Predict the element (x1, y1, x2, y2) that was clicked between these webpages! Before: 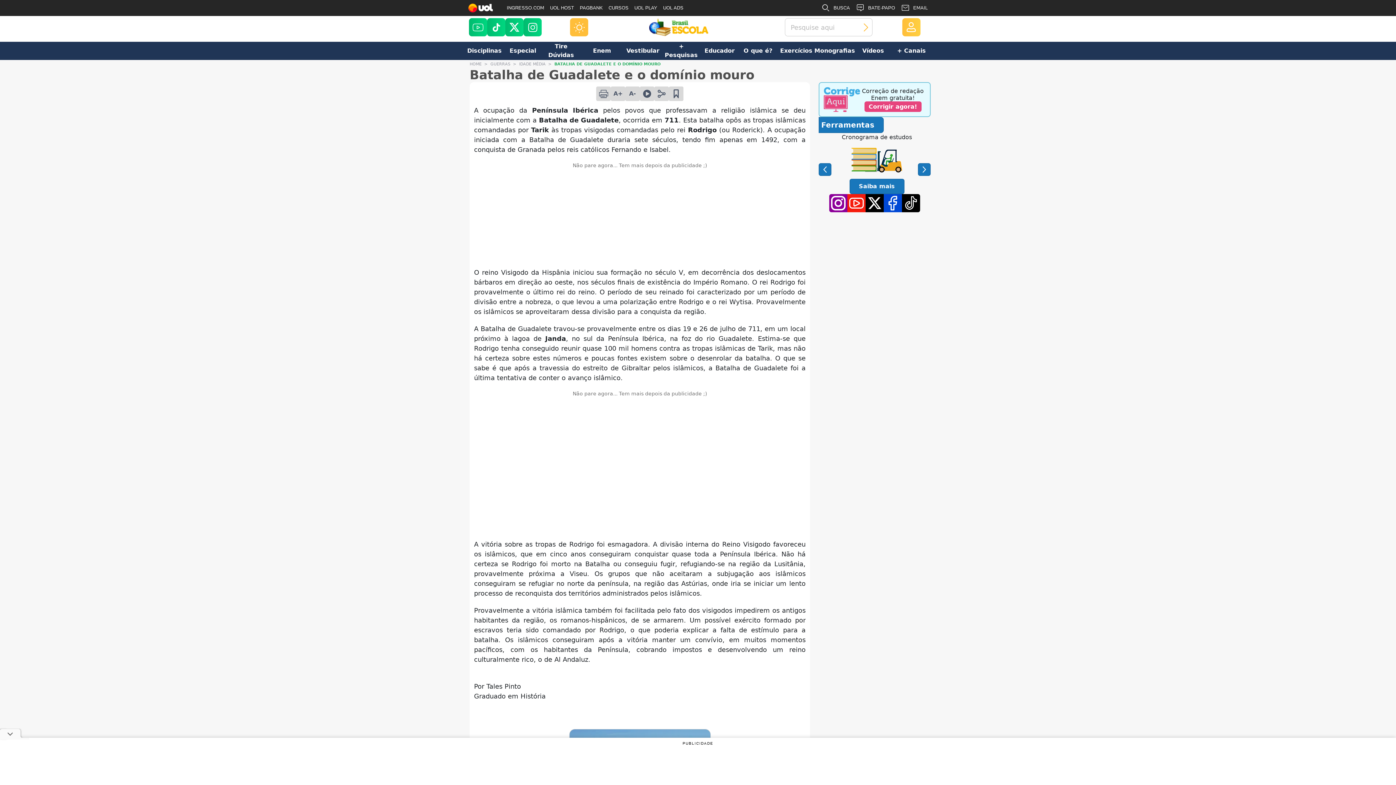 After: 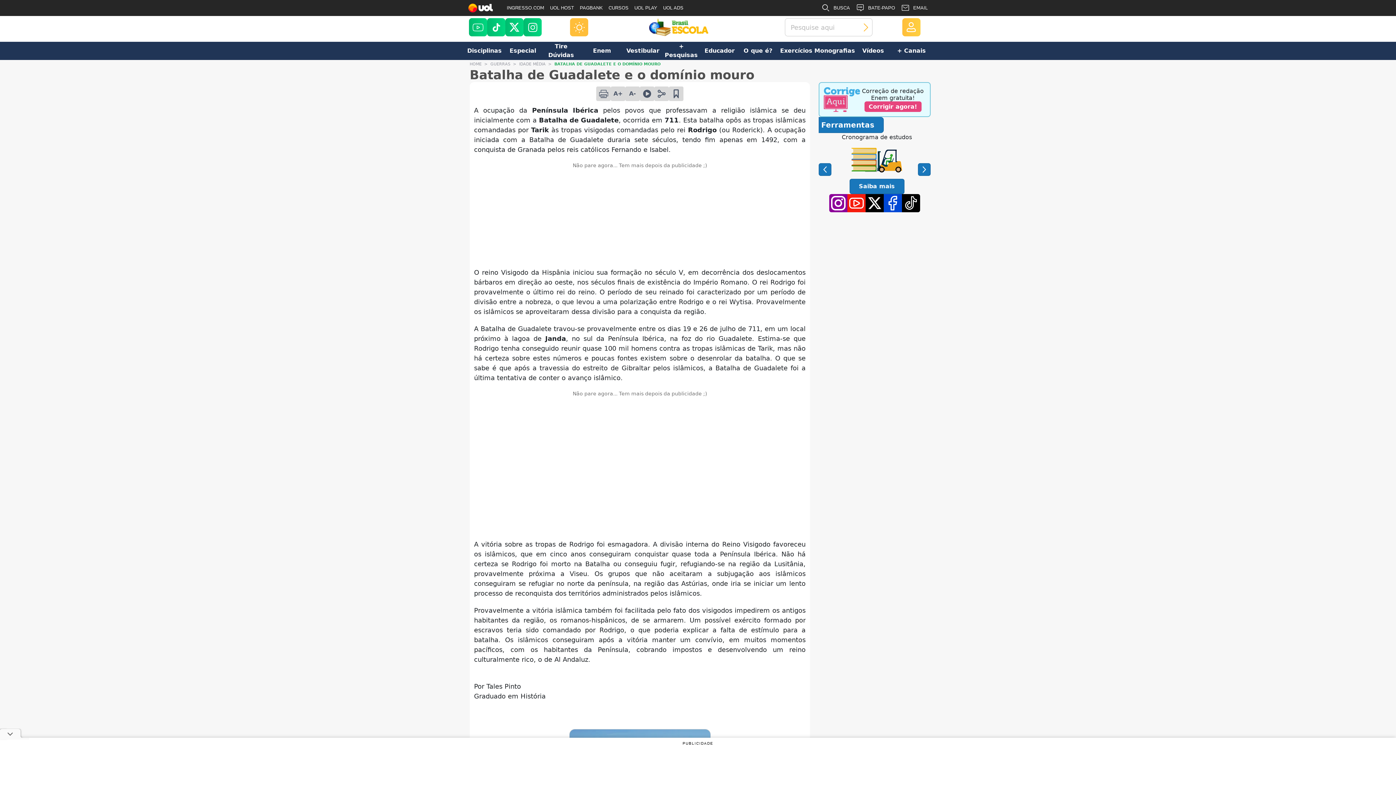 Action: bbox: (523, 18, 541, 36) label: Instagram